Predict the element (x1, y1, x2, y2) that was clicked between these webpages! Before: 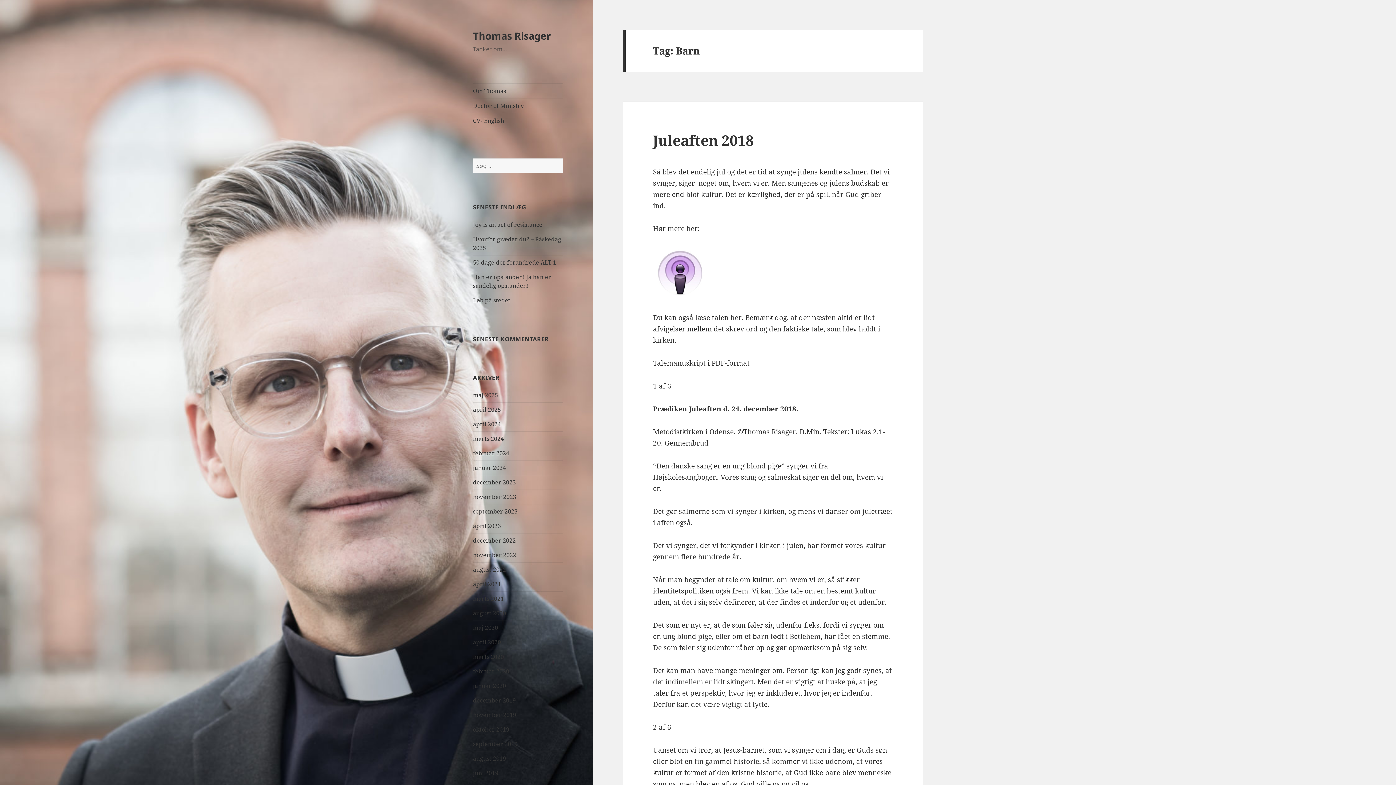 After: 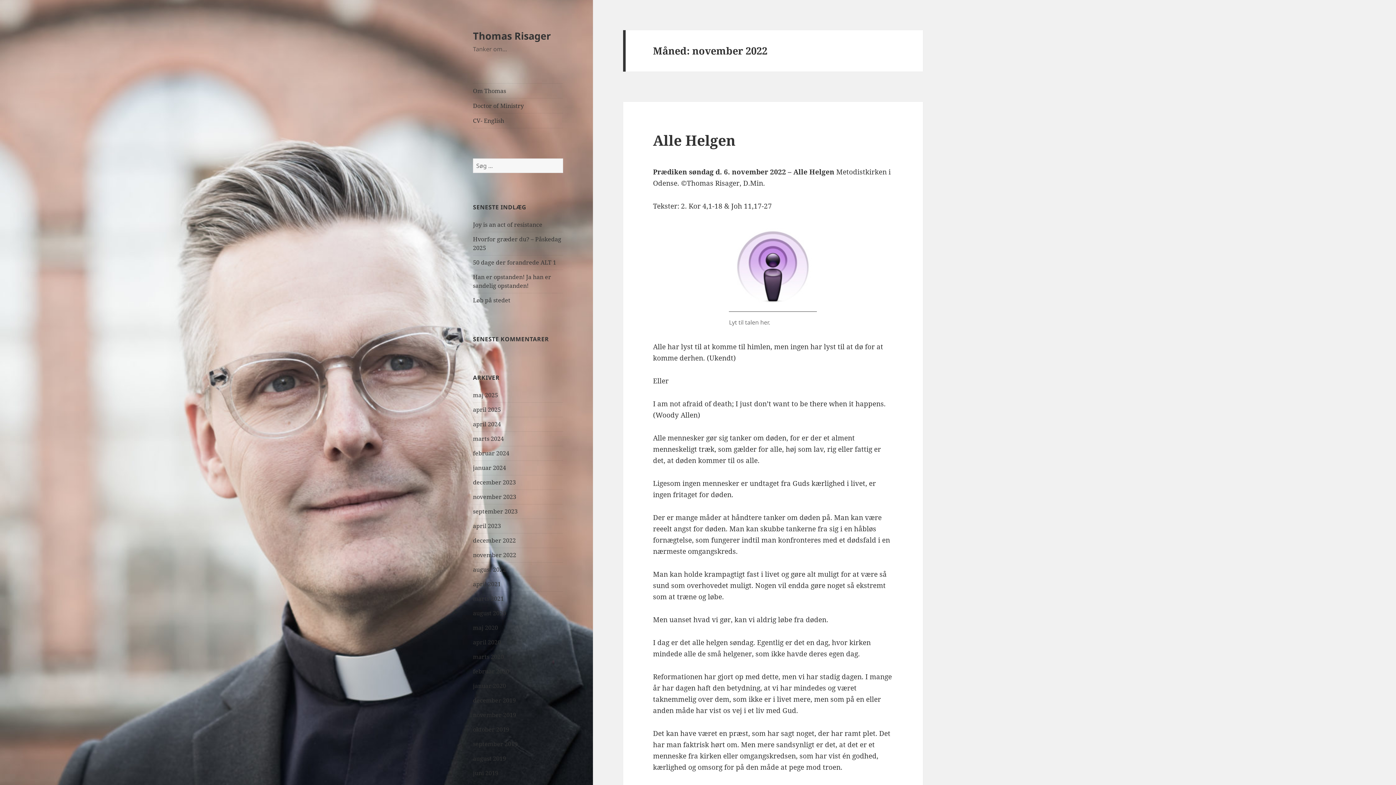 Action: label: november 2022 bbox: (473, 551, 516, 559)